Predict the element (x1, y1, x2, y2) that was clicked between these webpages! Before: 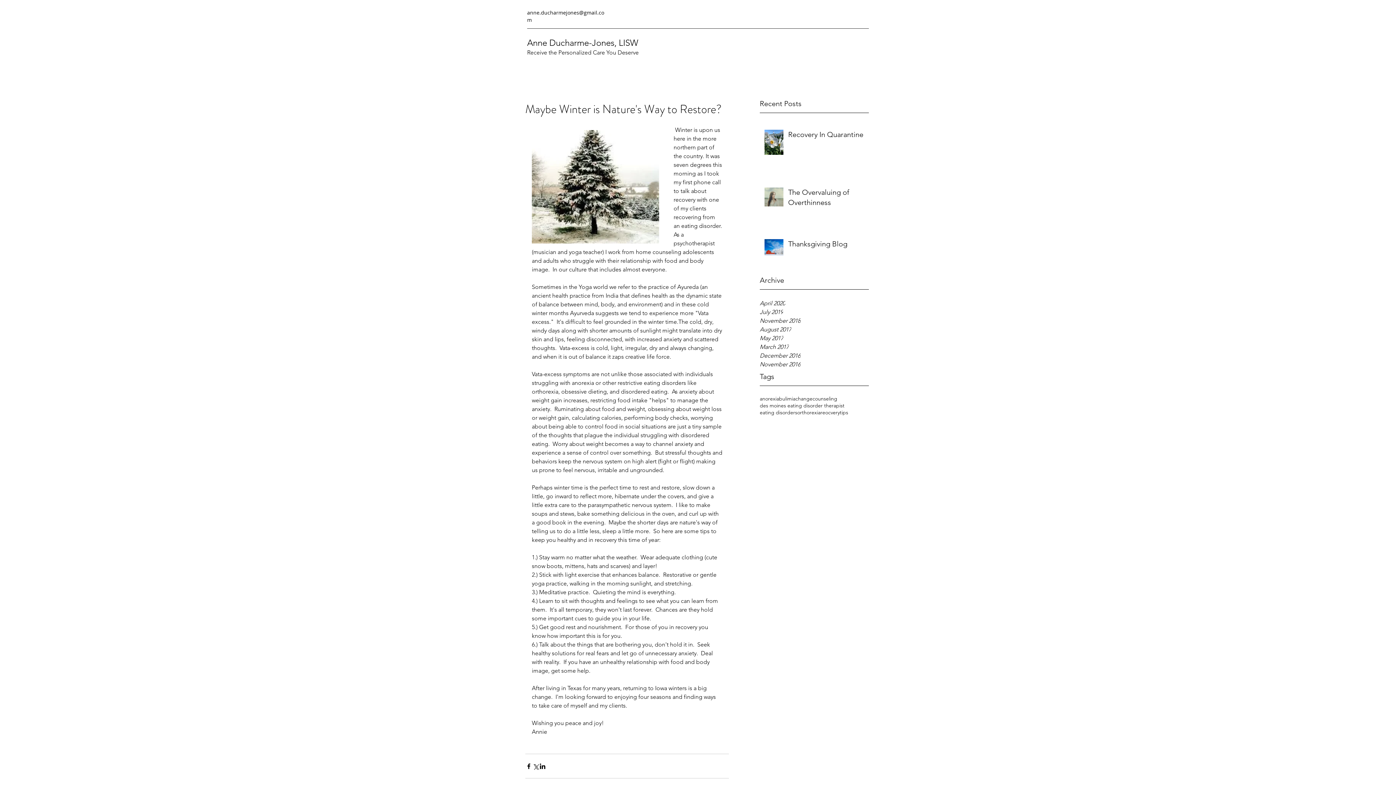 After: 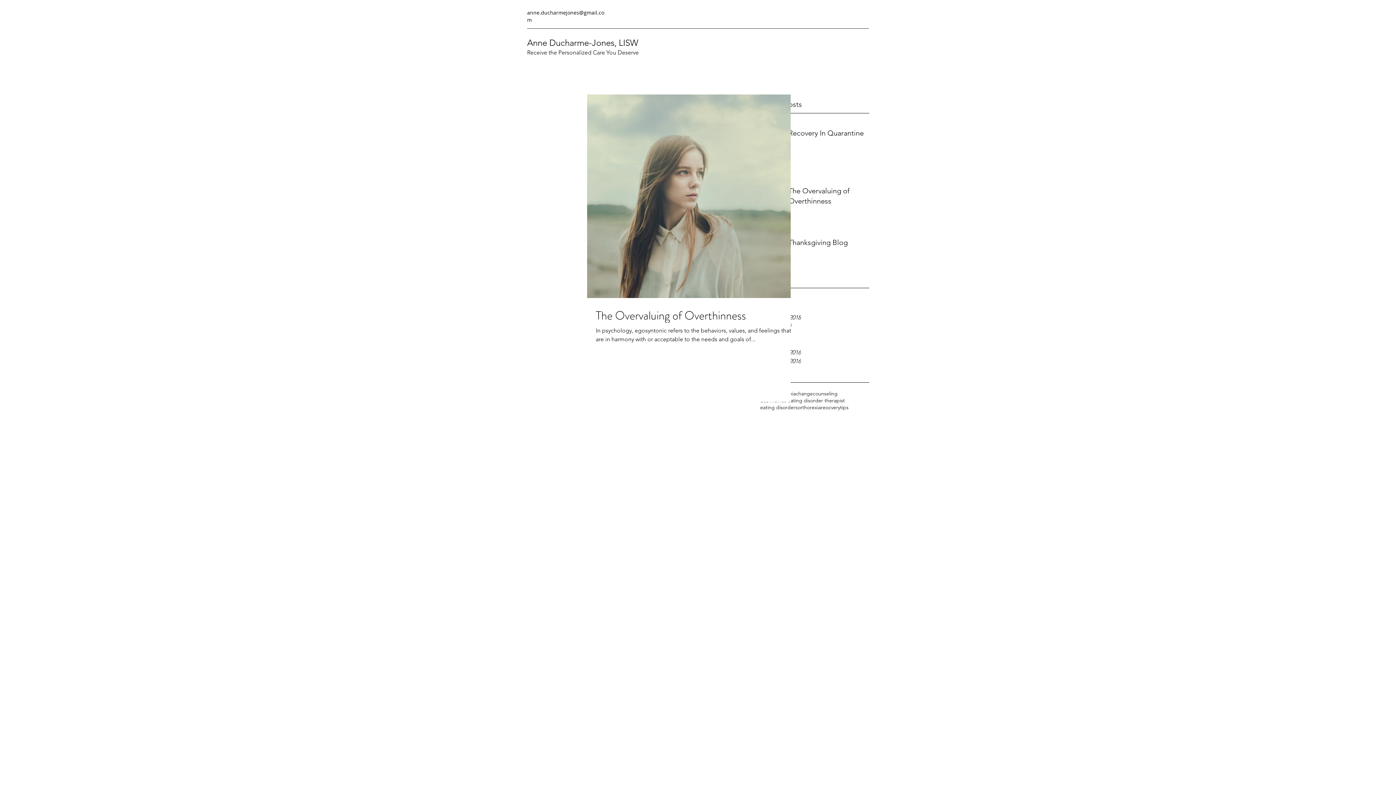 Action: bbox: (760, 308, 869, 316) label: July 2019